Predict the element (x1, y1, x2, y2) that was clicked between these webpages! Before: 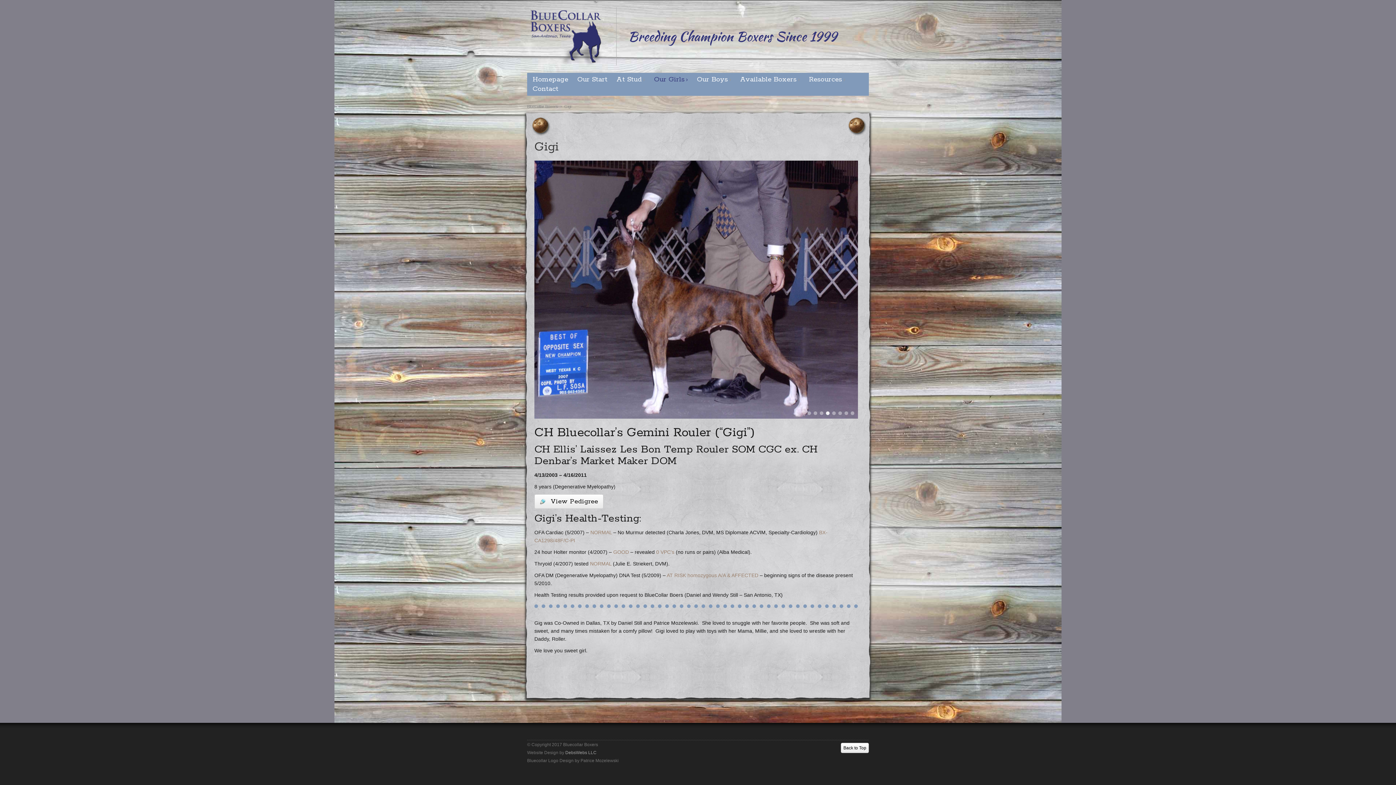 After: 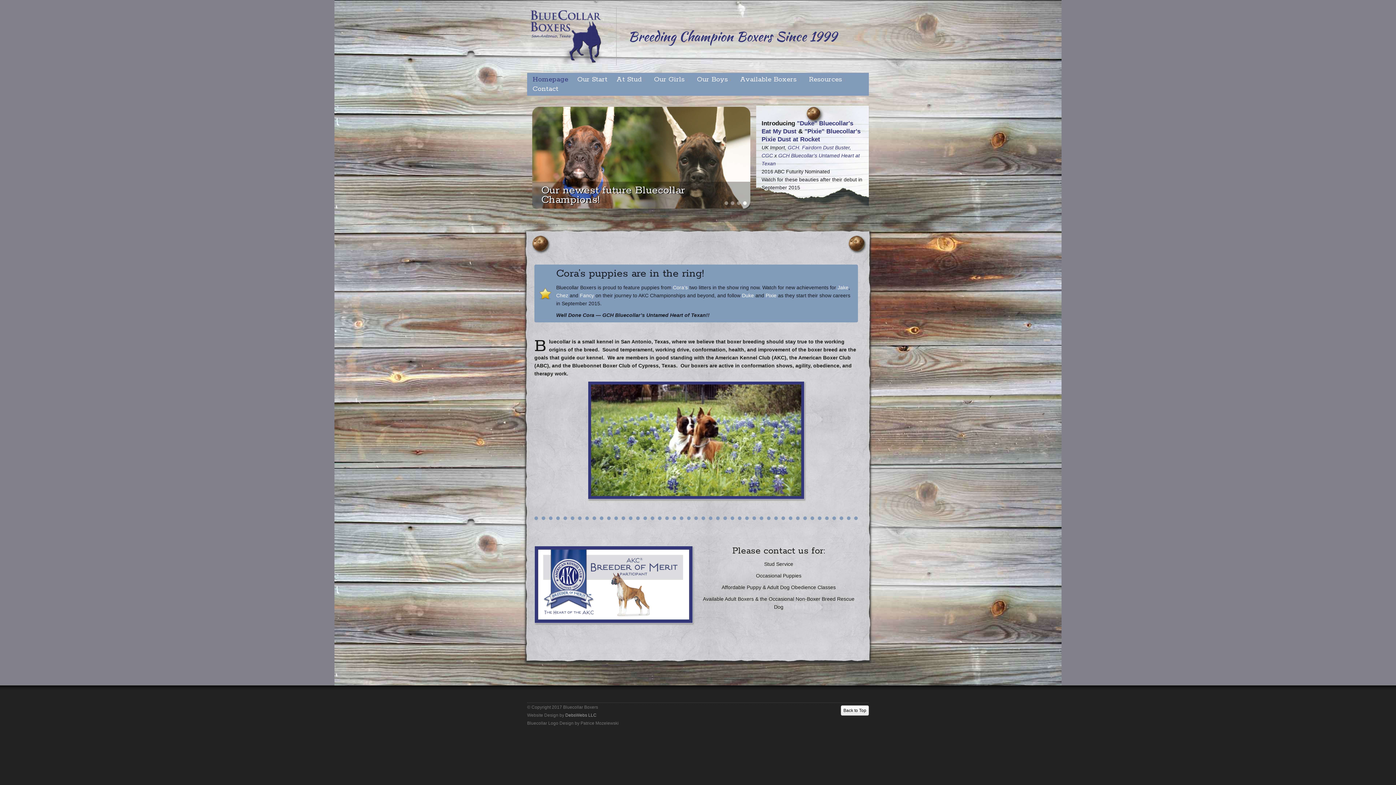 Action: bbox: (532, 74, 568, 84) label: Homepage